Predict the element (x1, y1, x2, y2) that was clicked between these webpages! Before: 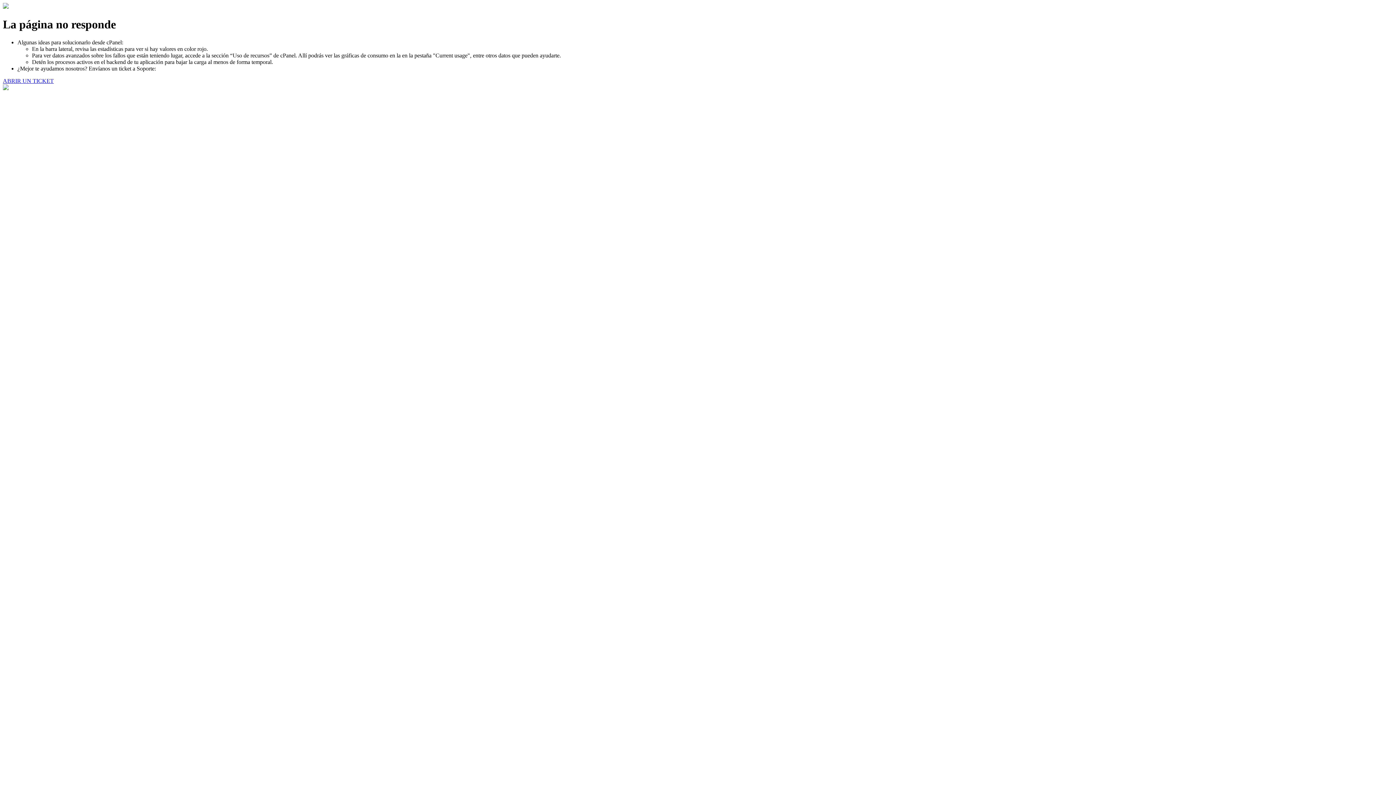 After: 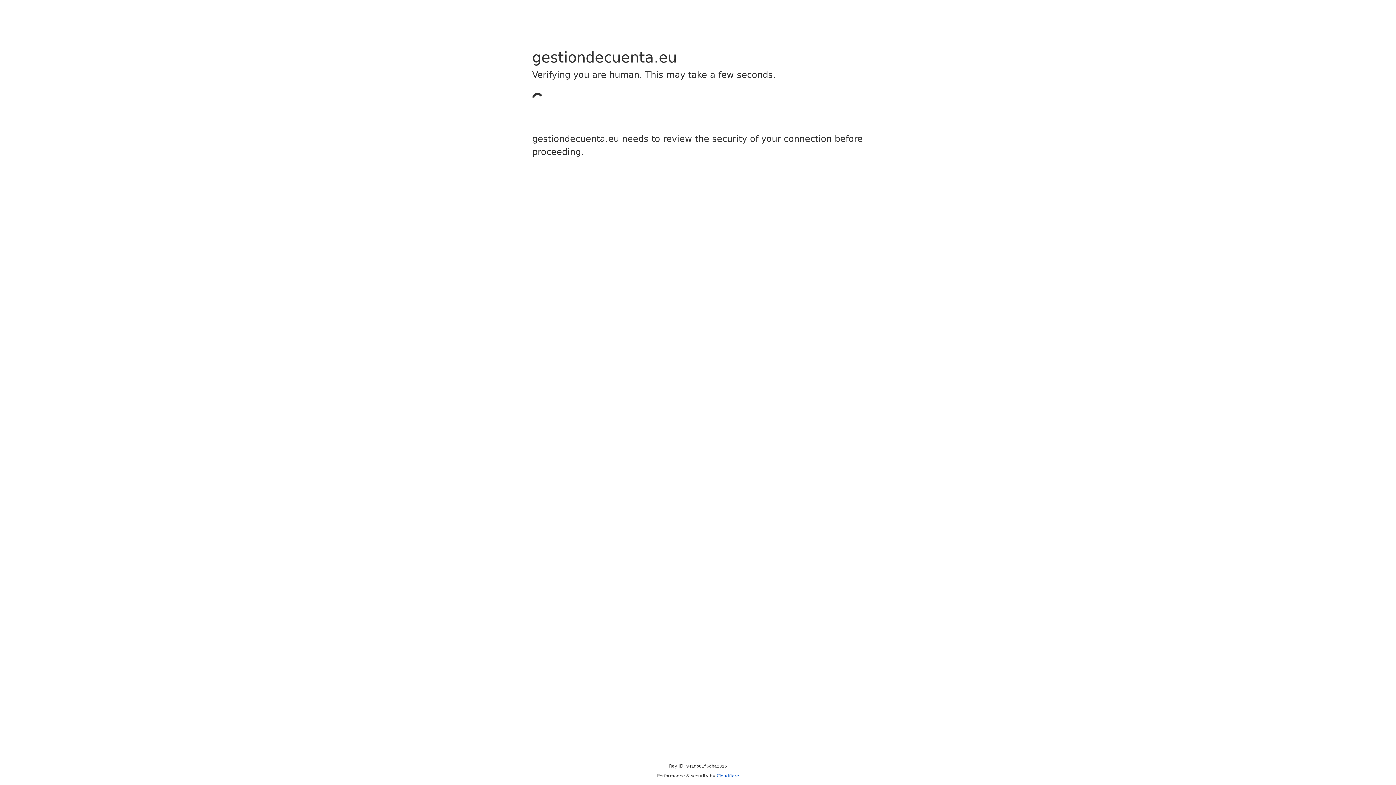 Action: label: ABRIR UN TICKET bbox: (2, 77, 53, 83)